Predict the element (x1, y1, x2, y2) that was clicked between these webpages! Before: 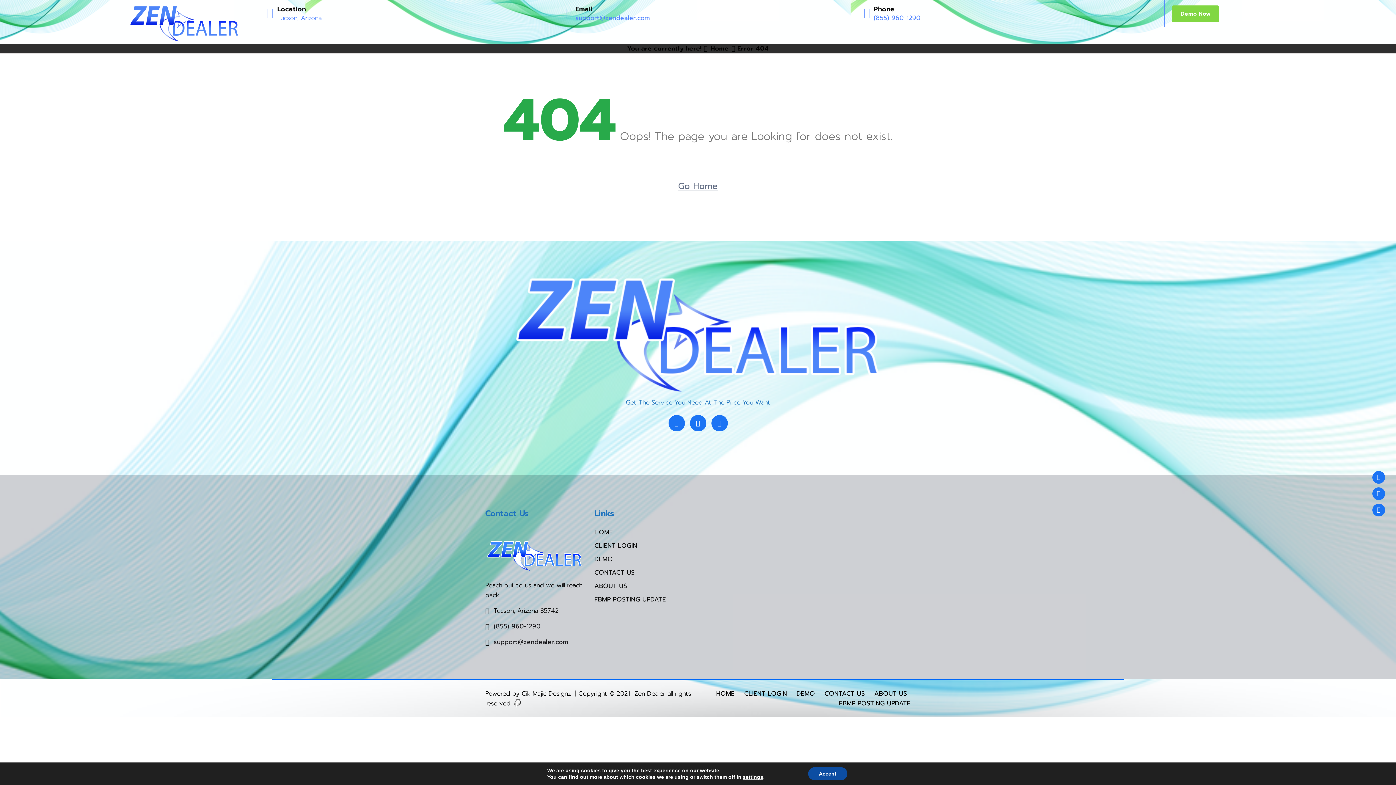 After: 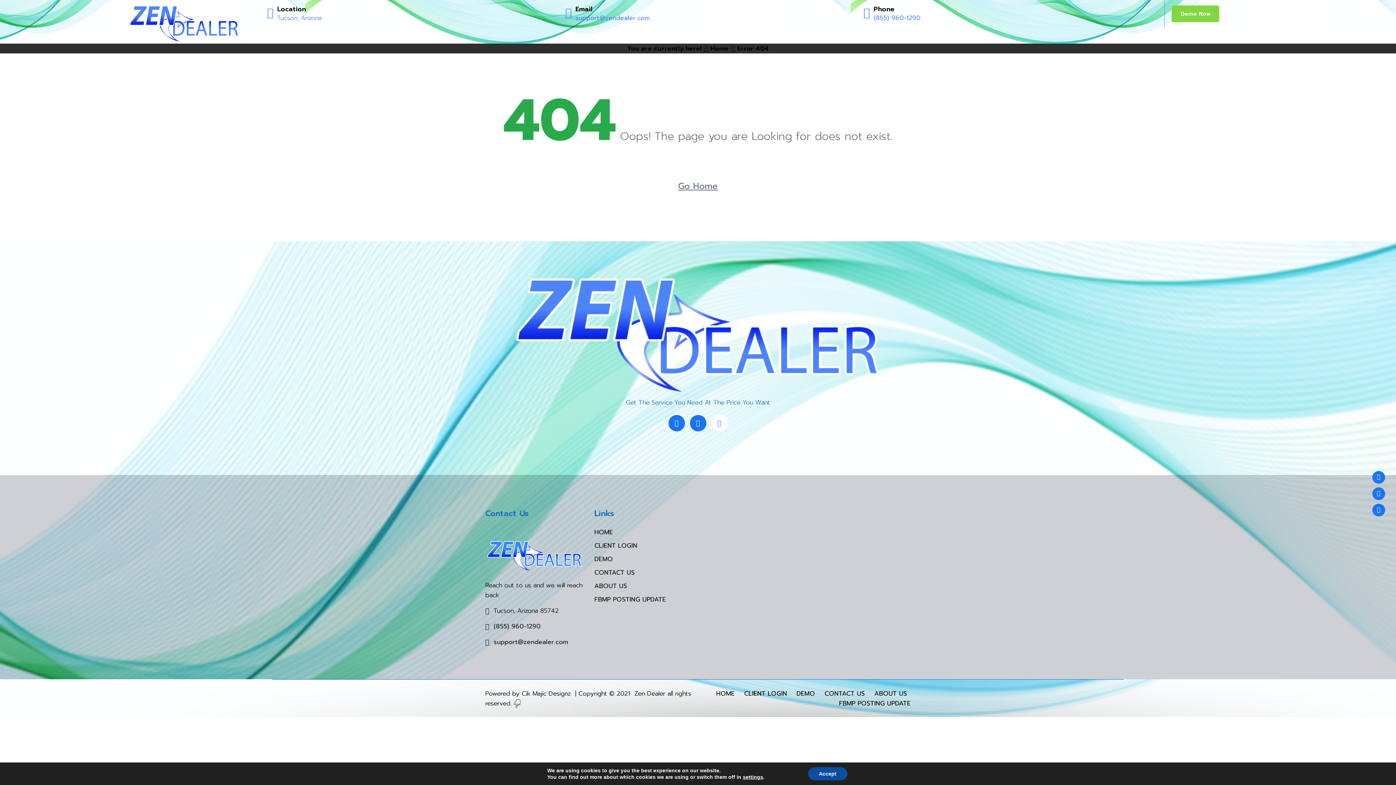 Action: bbox: (708, 418, 730, 428)